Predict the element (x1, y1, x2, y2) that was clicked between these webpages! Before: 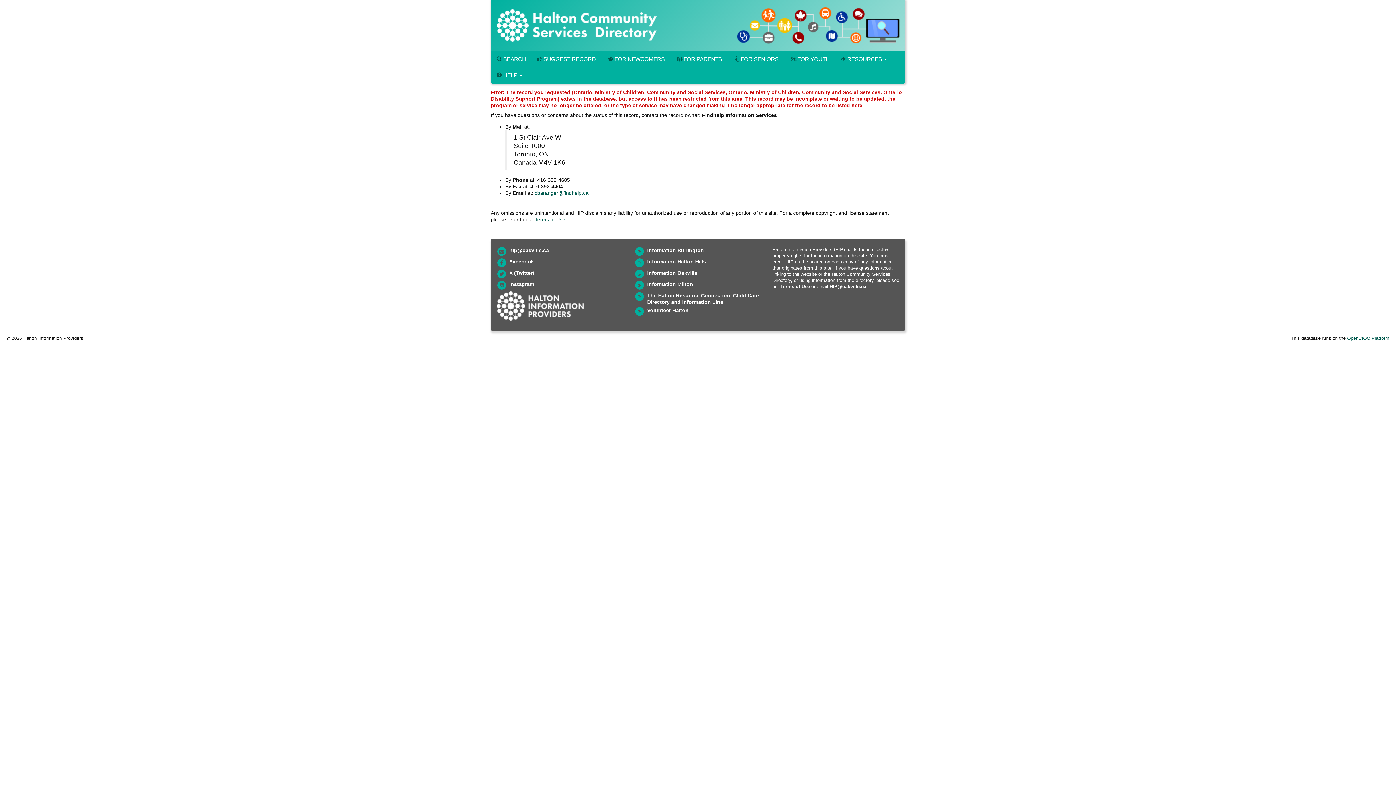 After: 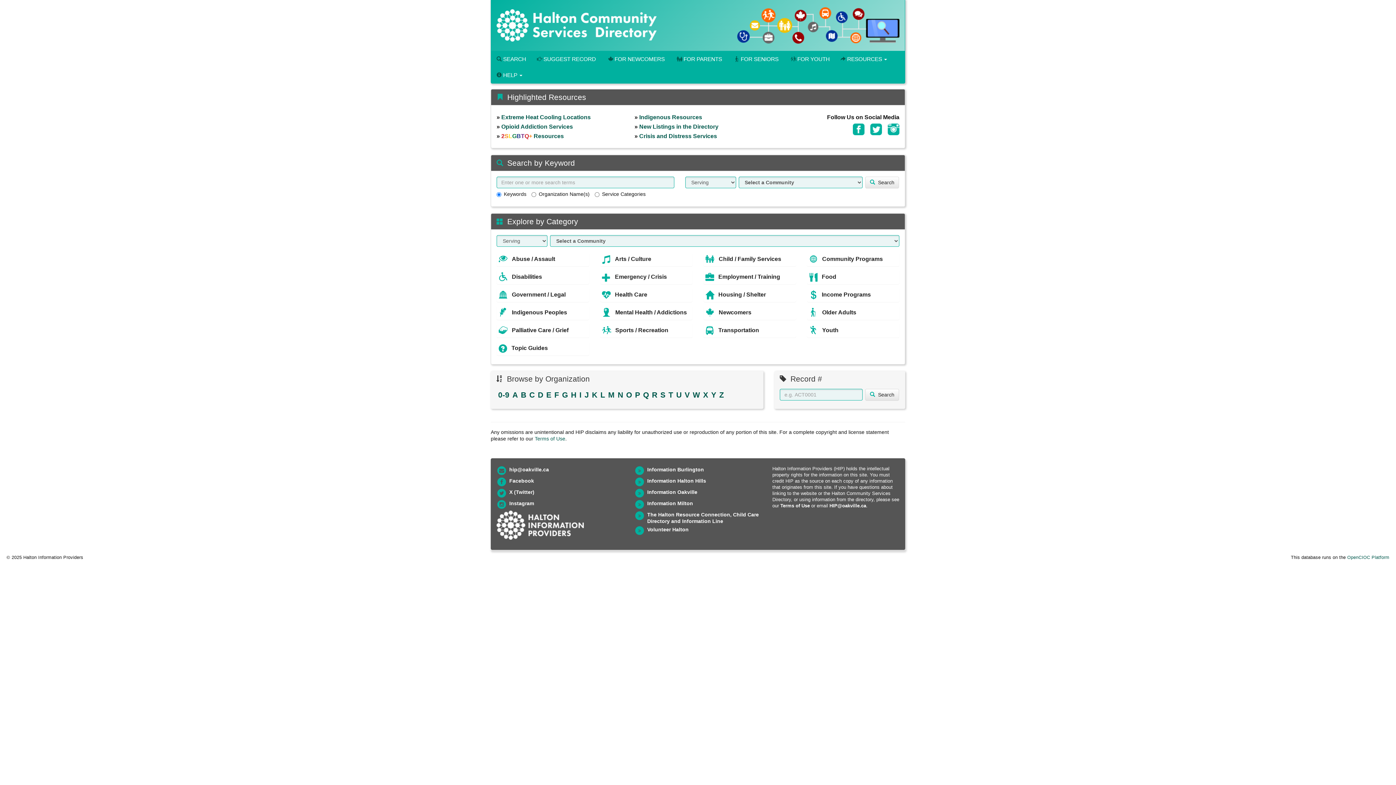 Action: bbox: (491, 51, 531, 67) label:  SEARCH